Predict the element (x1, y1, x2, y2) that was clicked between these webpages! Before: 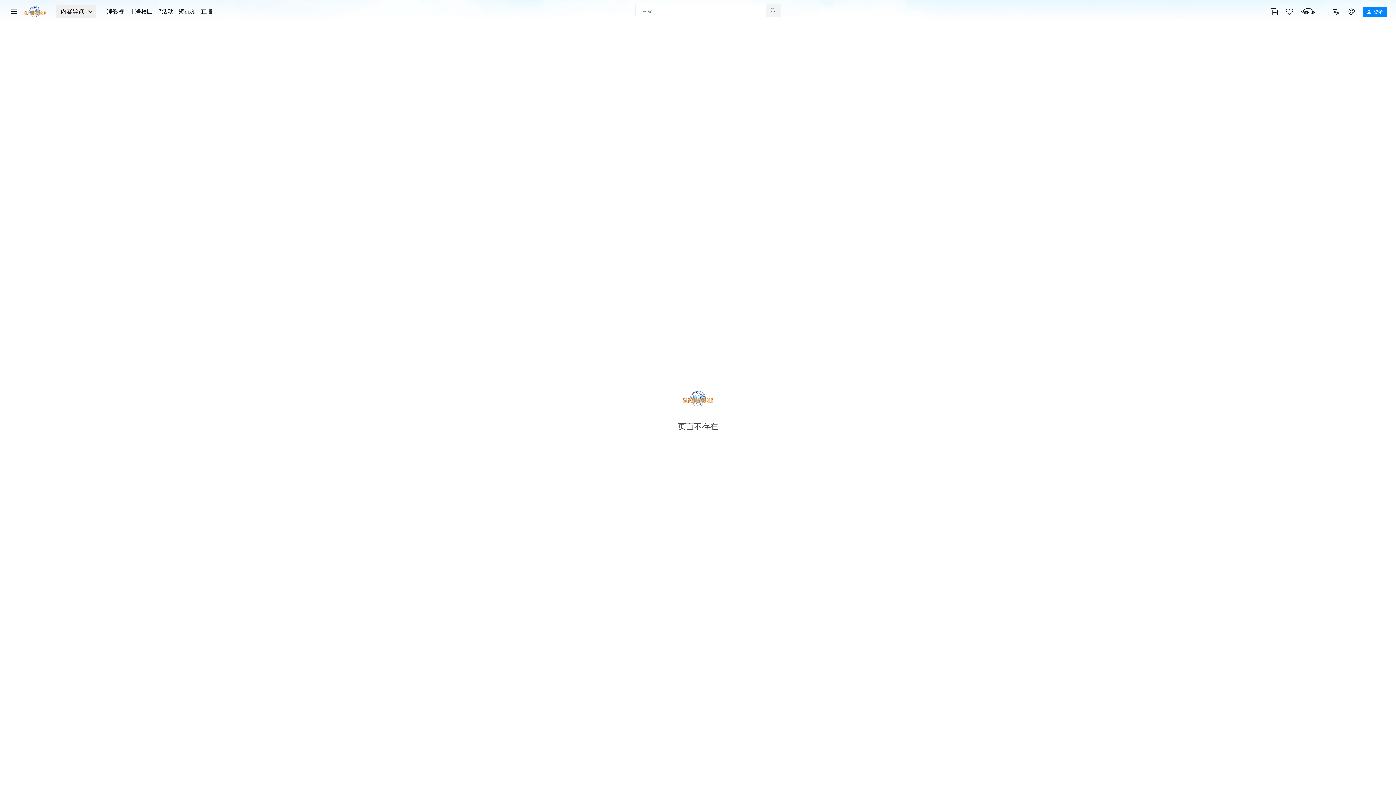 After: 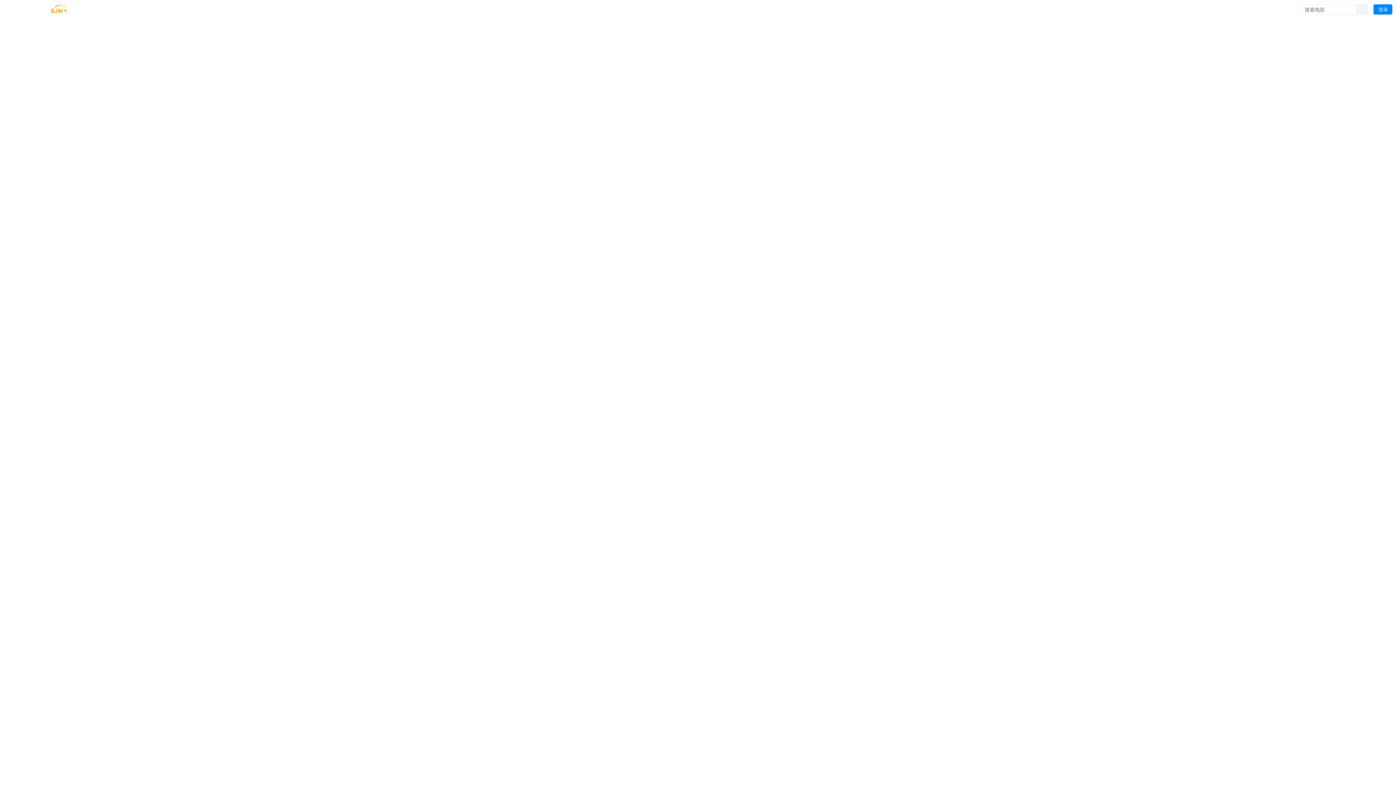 Action: bbox: (1300, 7, 1315, 16)